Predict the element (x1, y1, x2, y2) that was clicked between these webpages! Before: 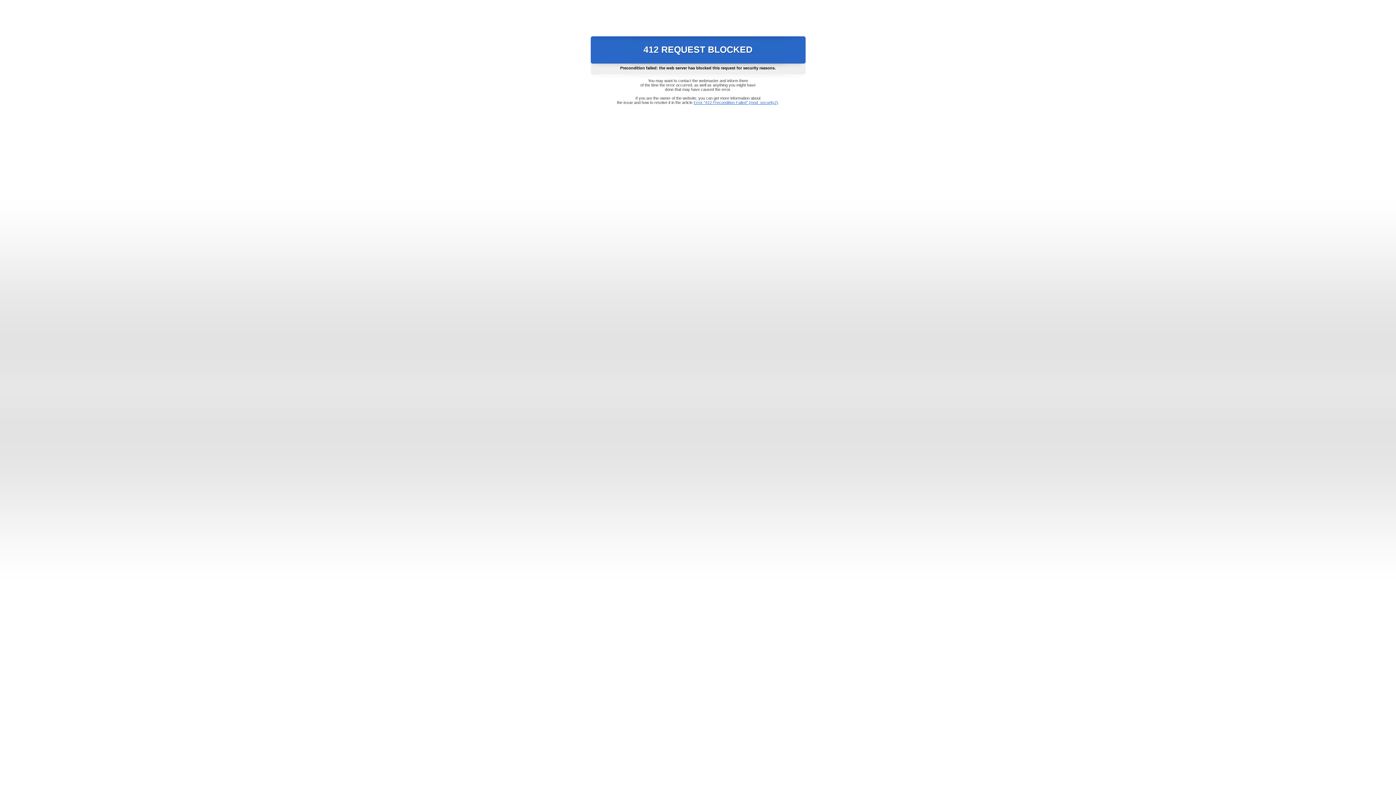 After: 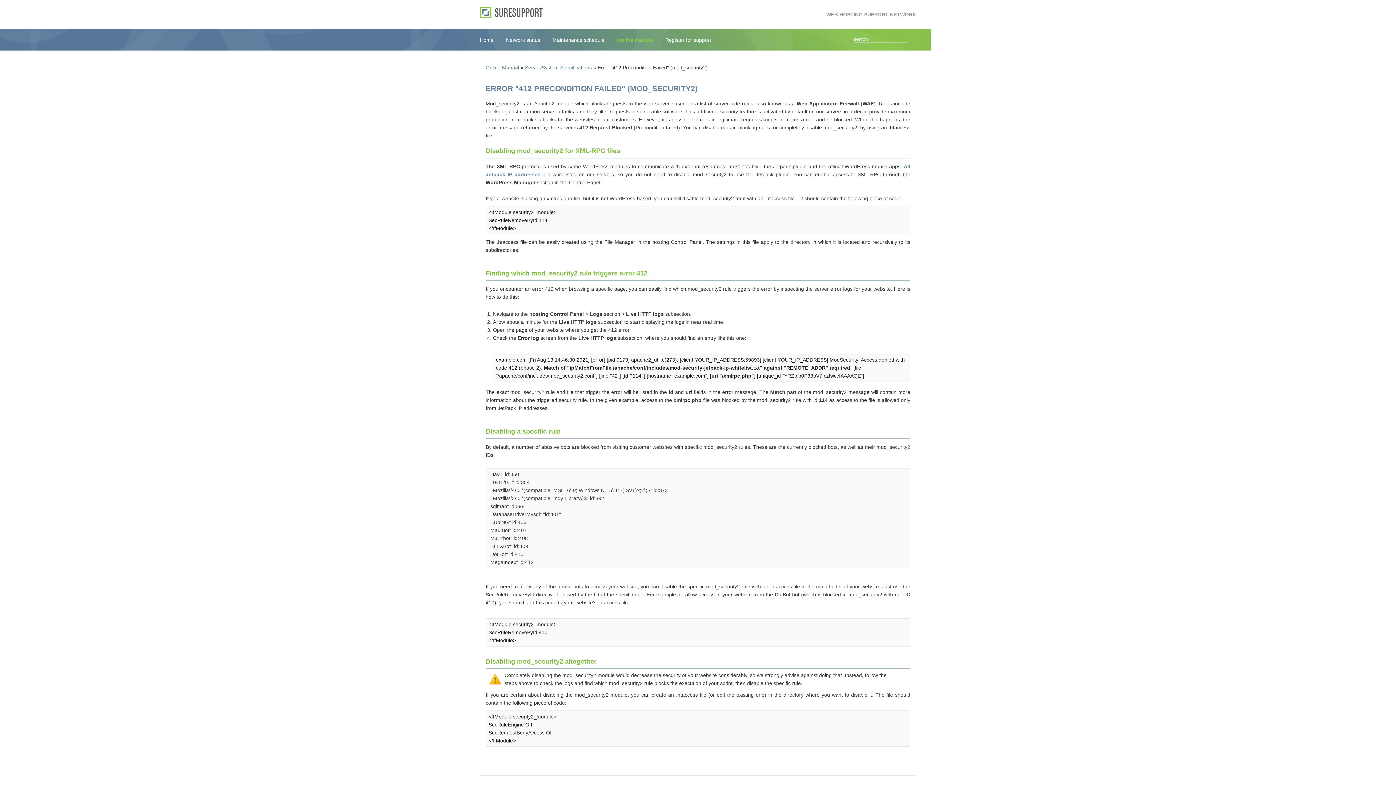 Action: bbox: (693, 100, 778, 104) label: Error "412 Precondition Failed" (mod_security2)